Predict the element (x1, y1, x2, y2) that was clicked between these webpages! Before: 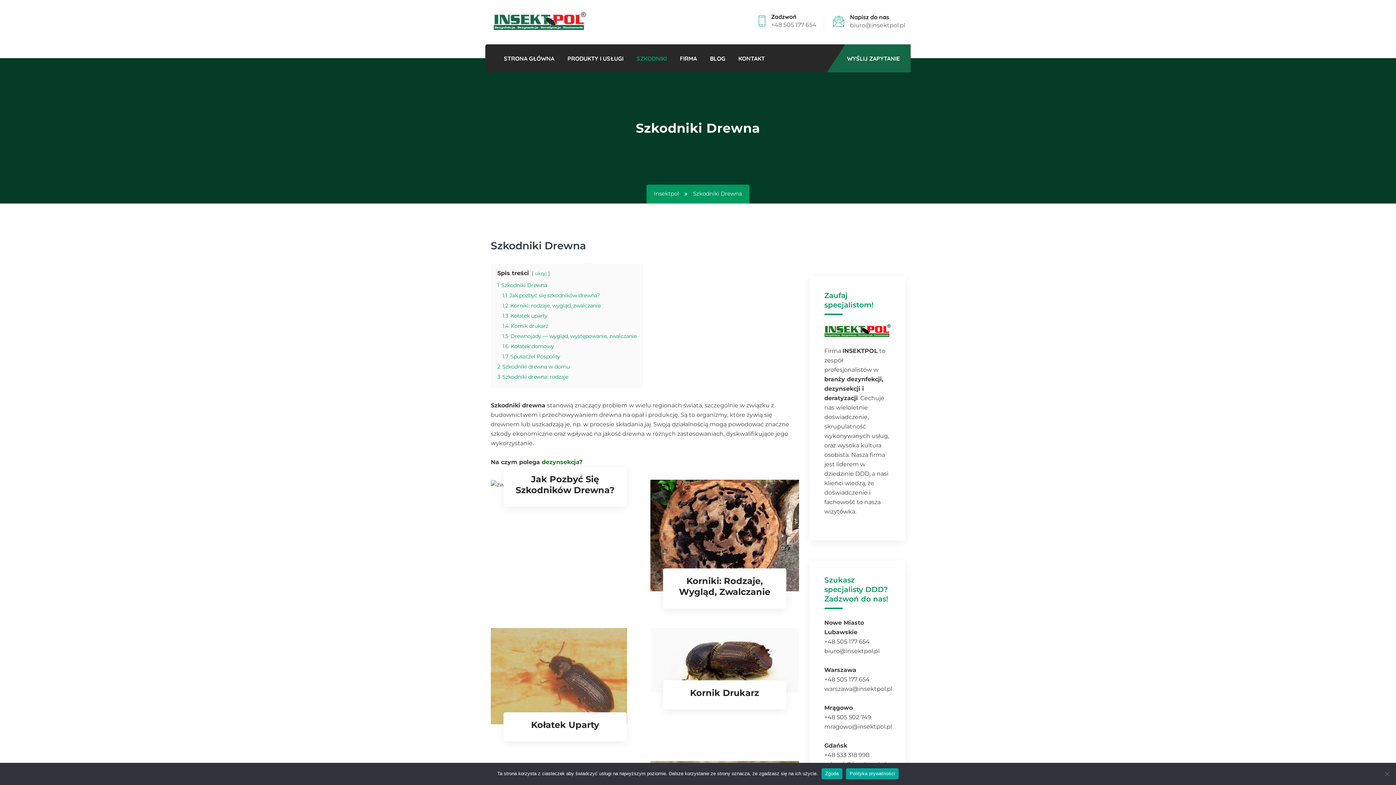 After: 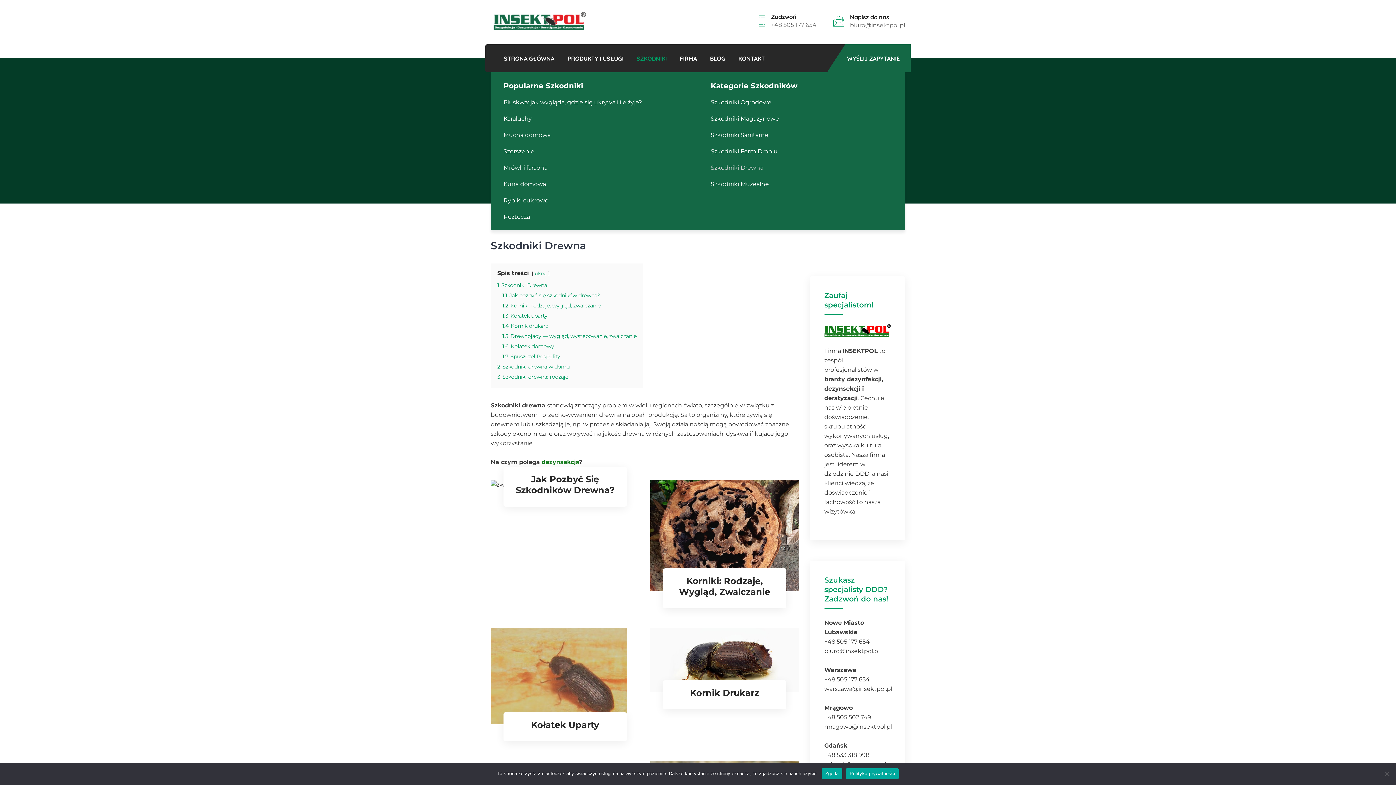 Action: bbox: (636, 44, 666, 72) label: SZKODNIKI